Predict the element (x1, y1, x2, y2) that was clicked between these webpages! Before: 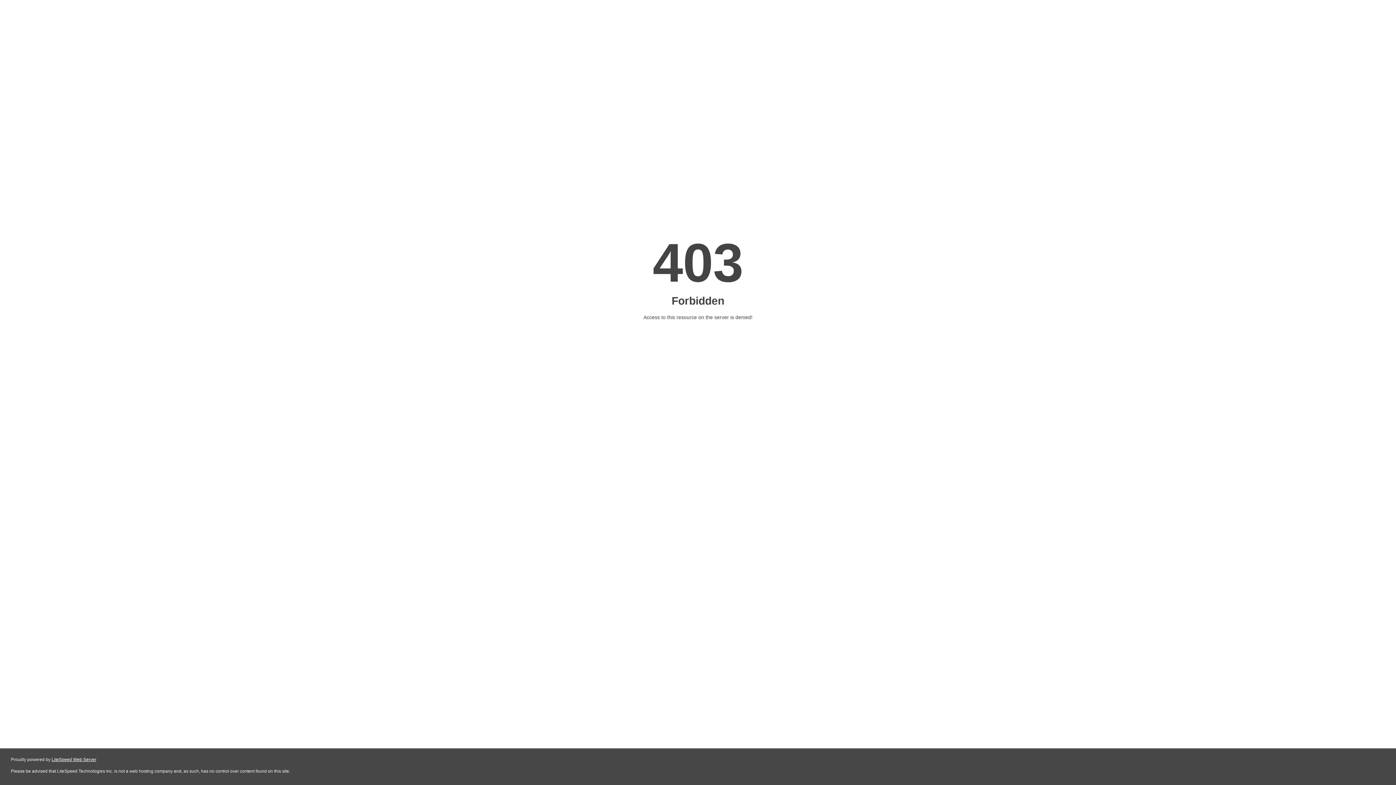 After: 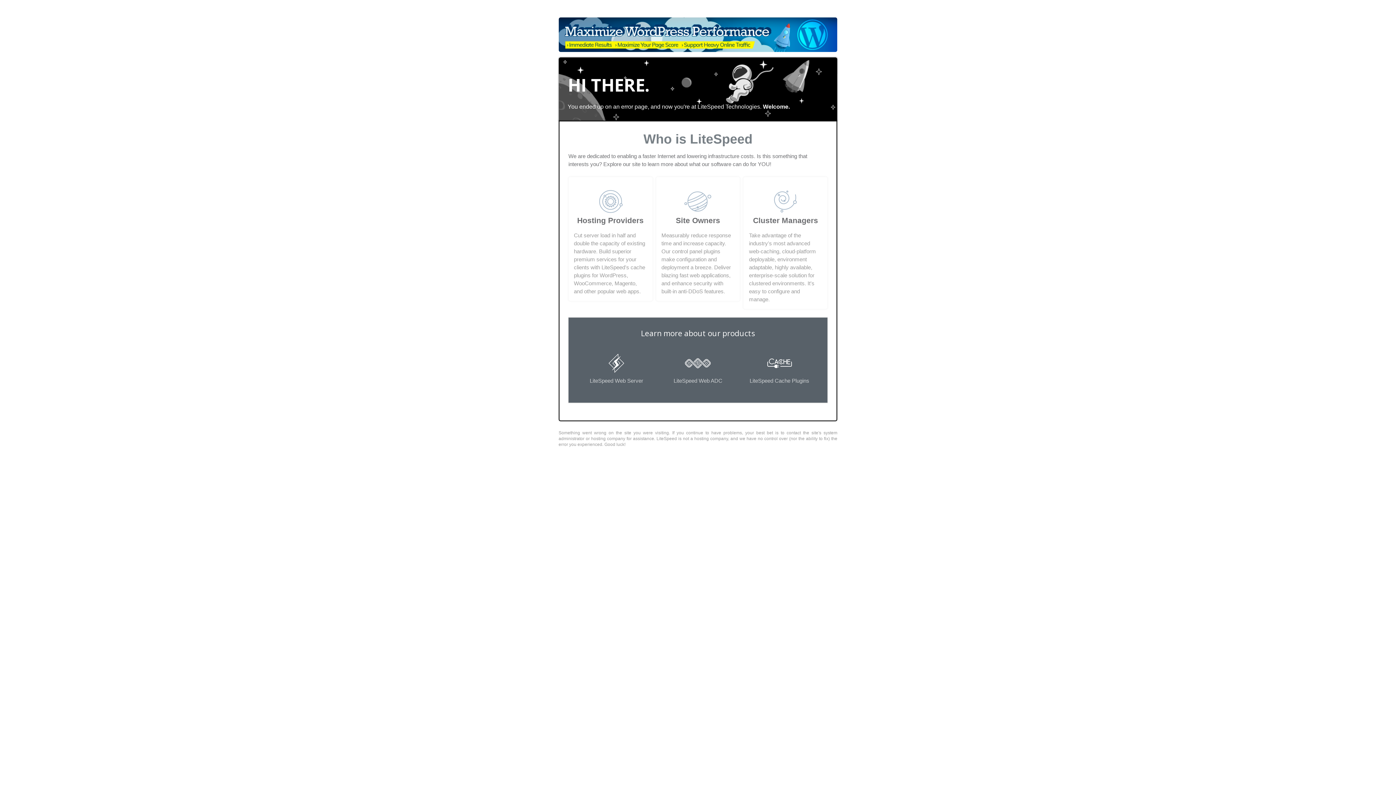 Action: label: LiteSpeed Web Server bbox: (51, 757, 96, 762)